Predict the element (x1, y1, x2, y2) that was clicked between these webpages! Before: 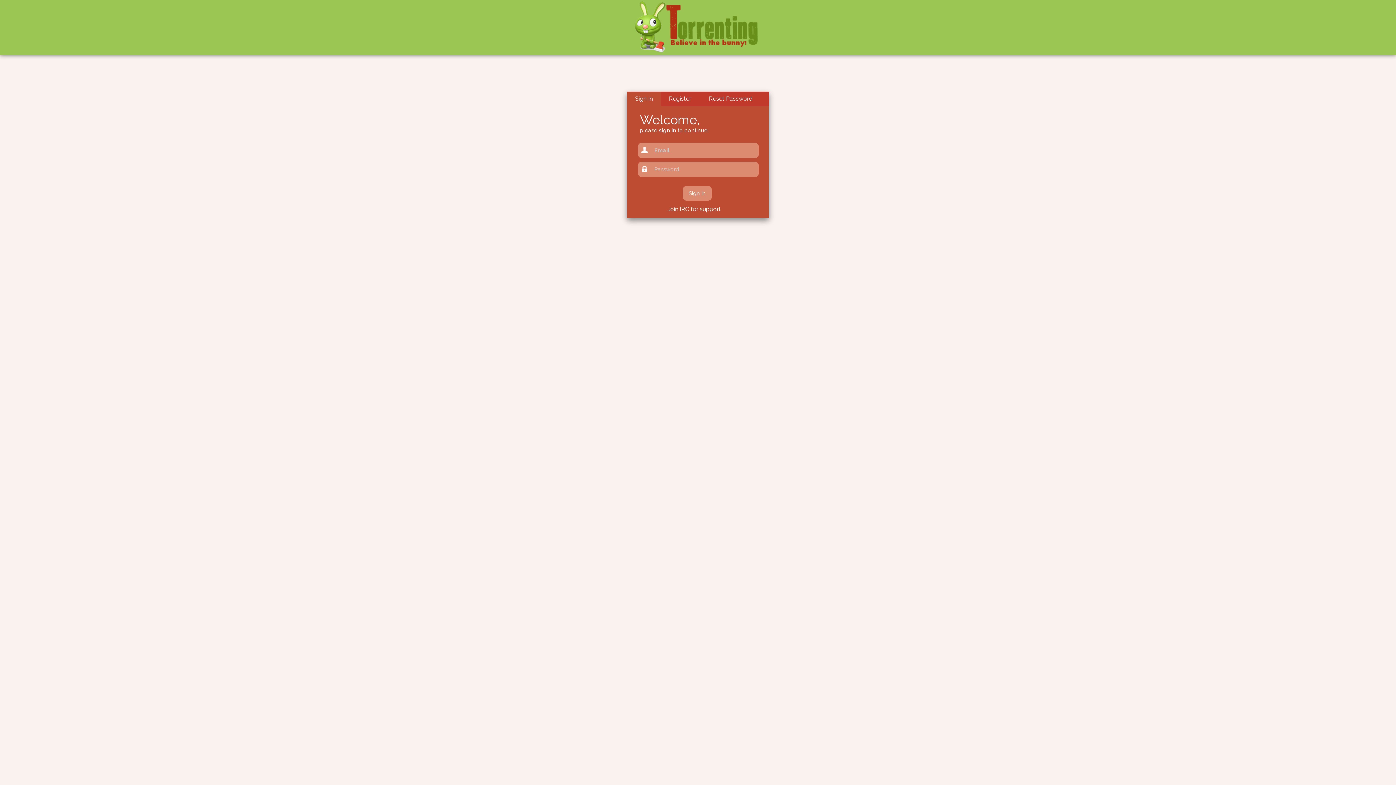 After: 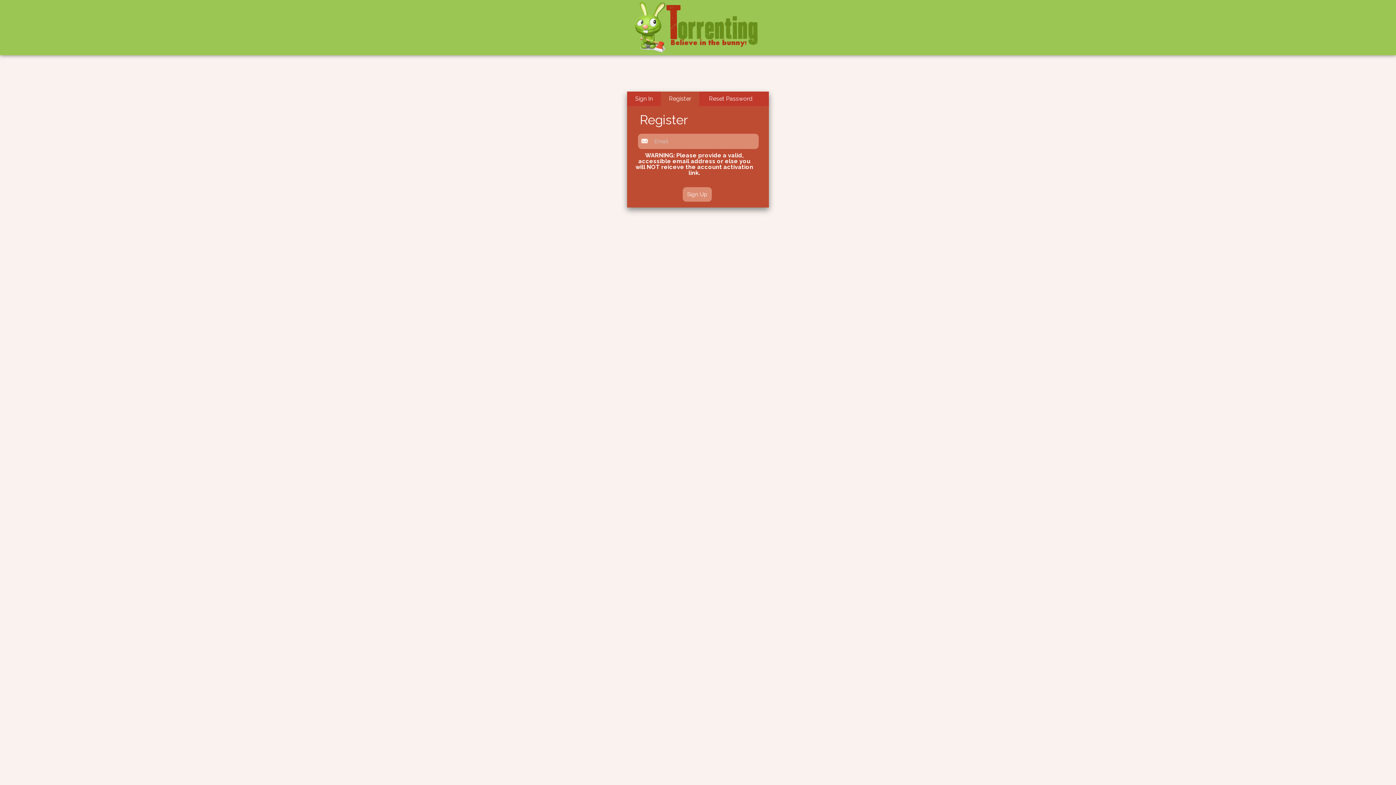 Action: label: Register bbox: (661, 91, 699, 106)